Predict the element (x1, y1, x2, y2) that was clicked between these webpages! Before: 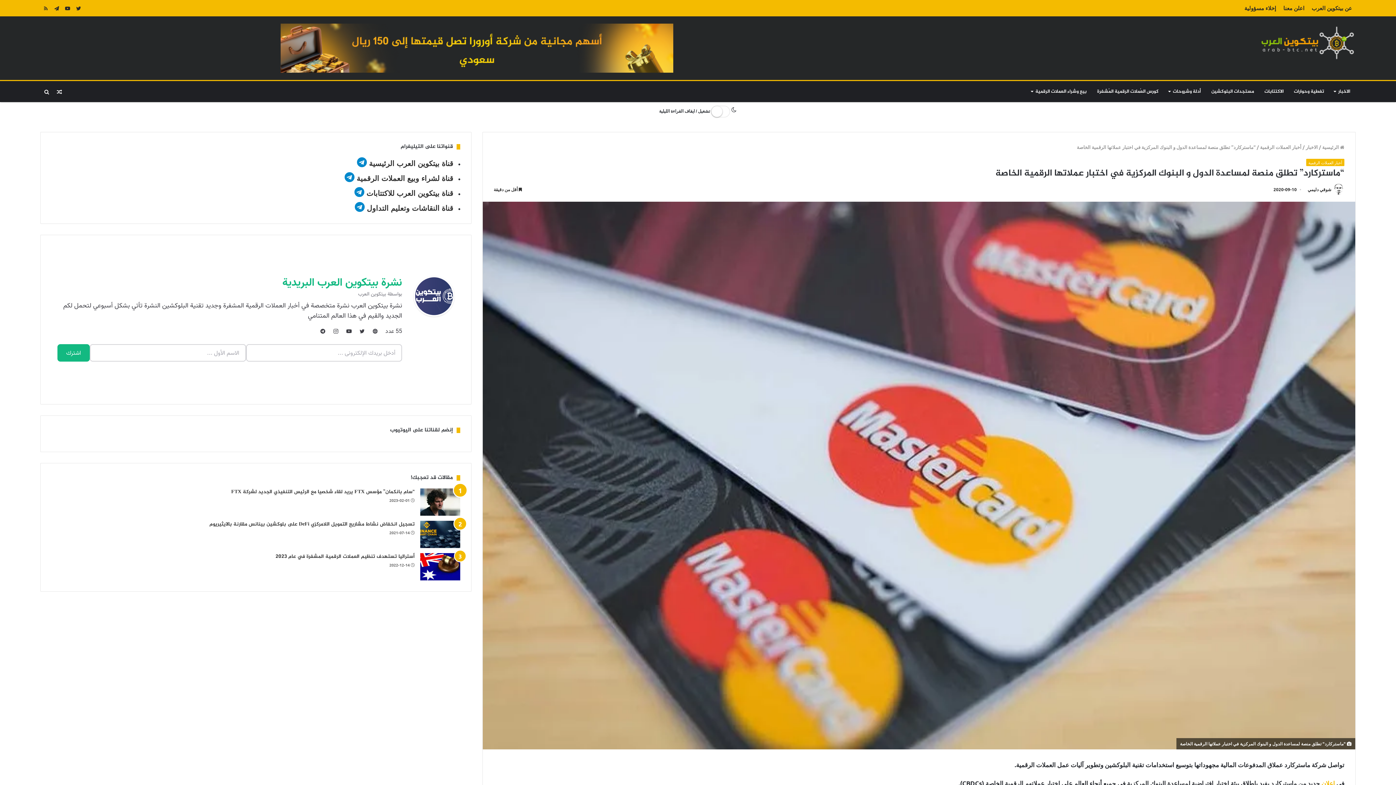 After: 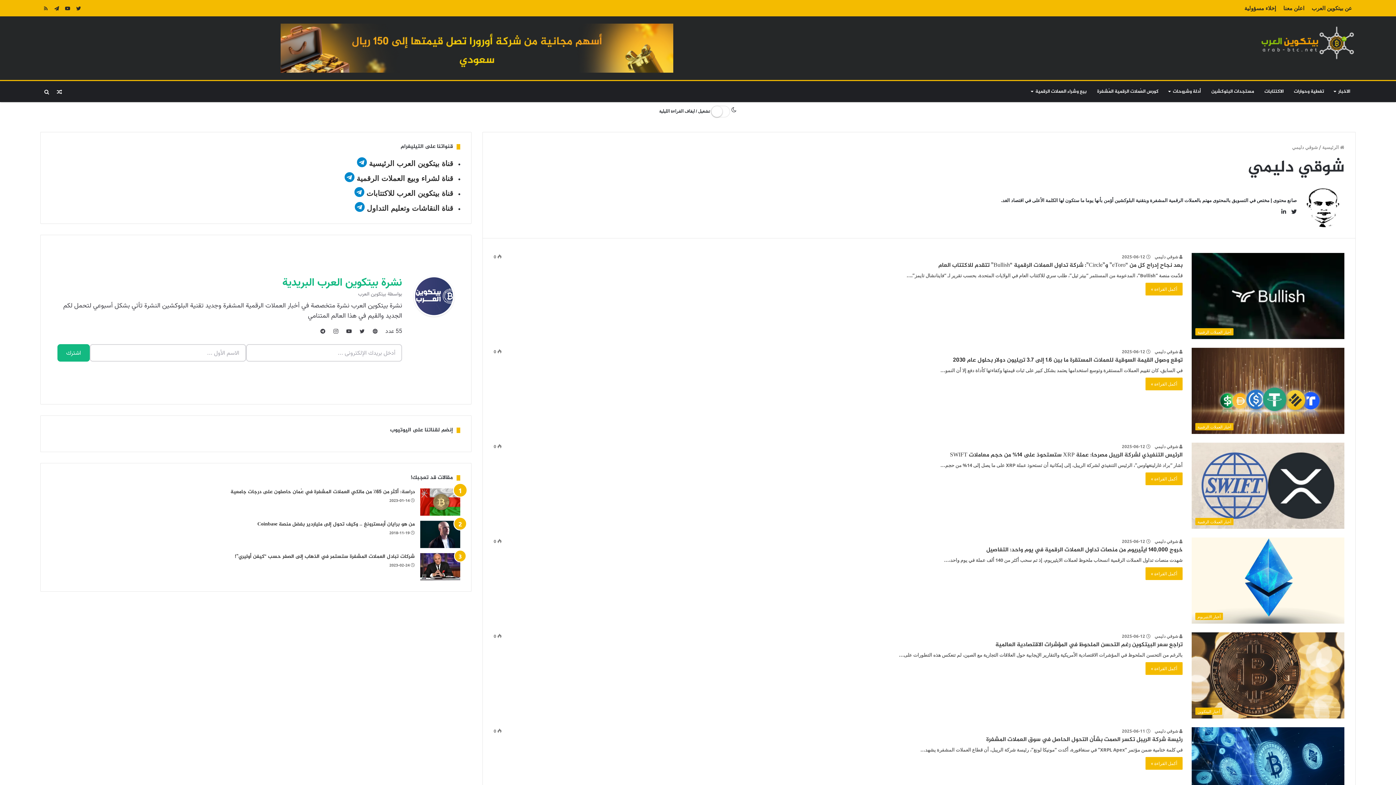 Action: label:   bbox: (1331, 186, 1344, 192)